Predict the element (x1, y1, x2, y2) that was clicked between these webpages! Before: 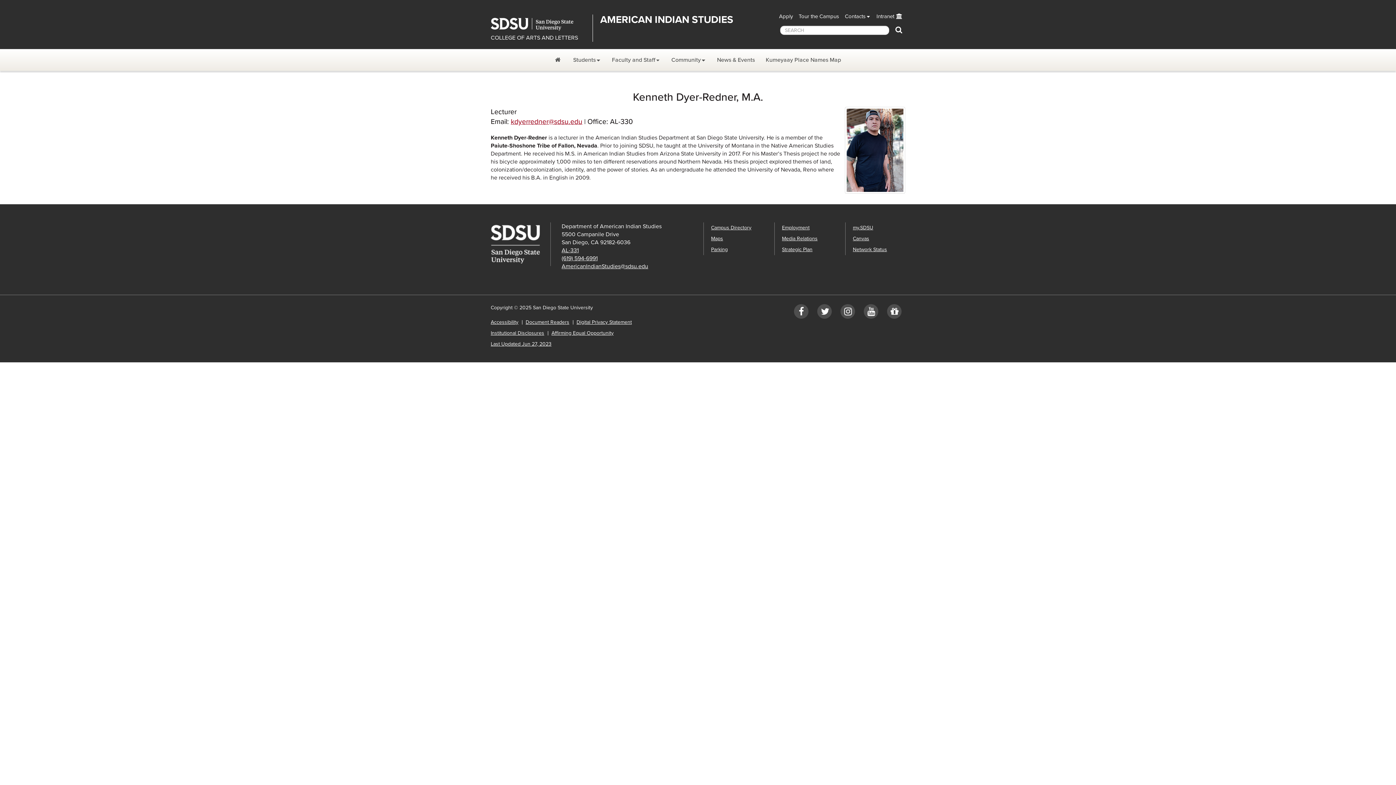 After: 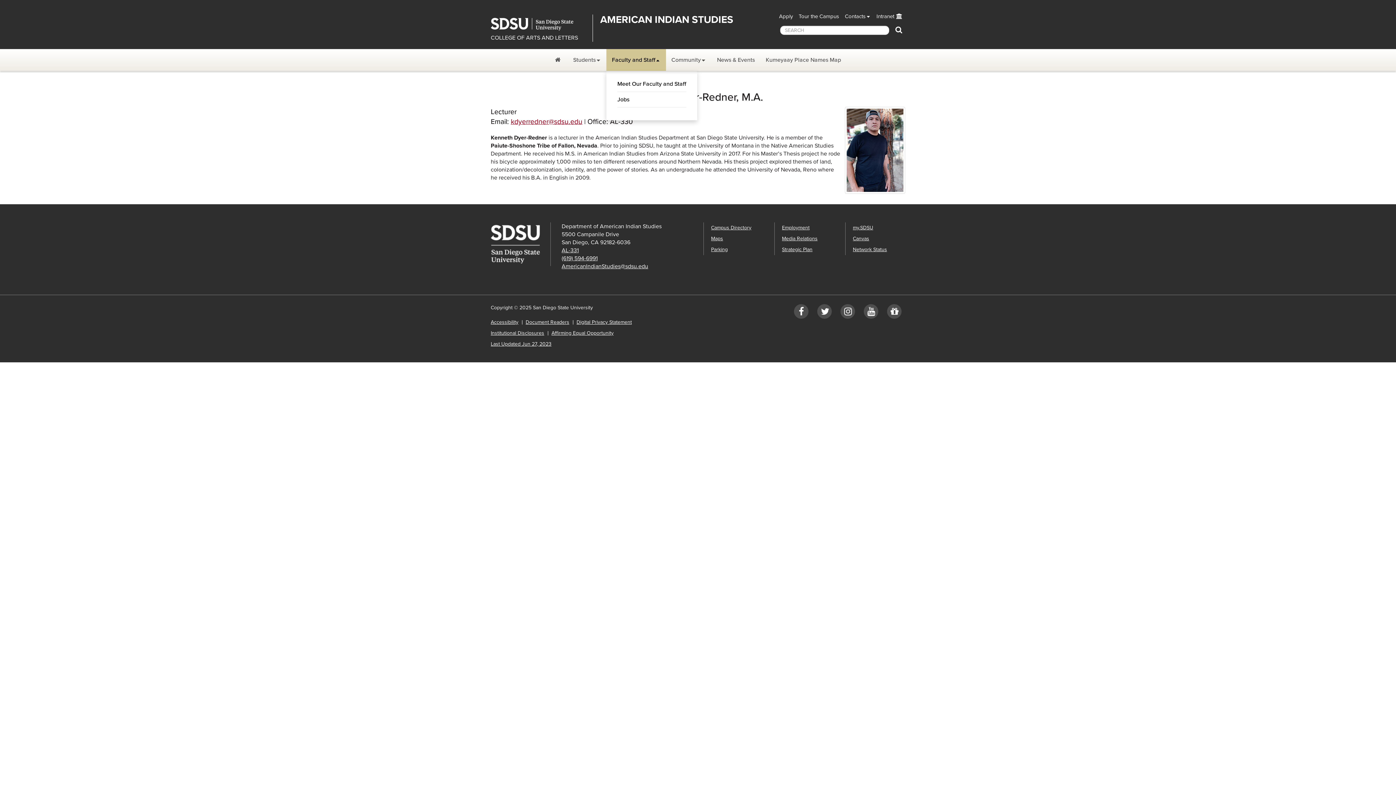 Action: bbox: (606, 49, 666, 70) label: Faculty and Staff Dropdown